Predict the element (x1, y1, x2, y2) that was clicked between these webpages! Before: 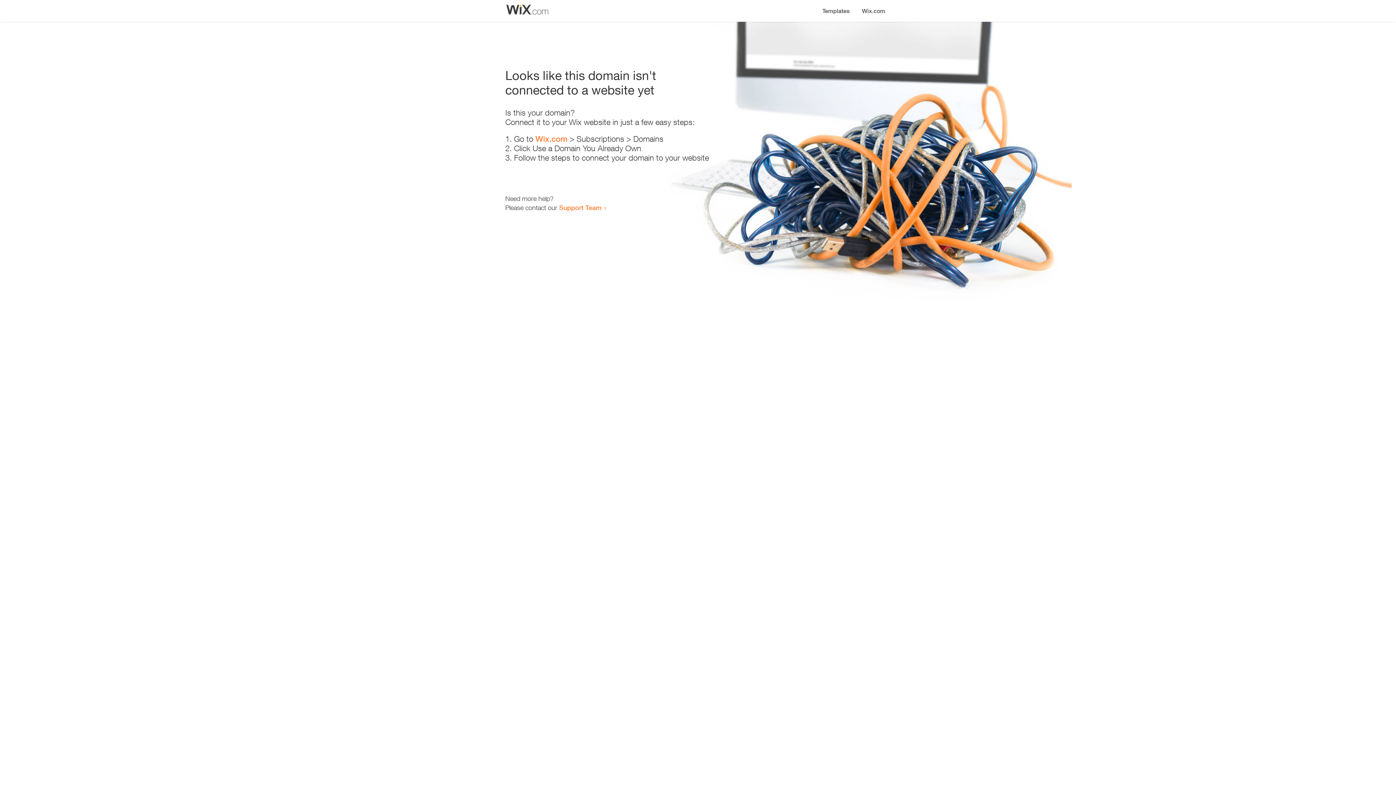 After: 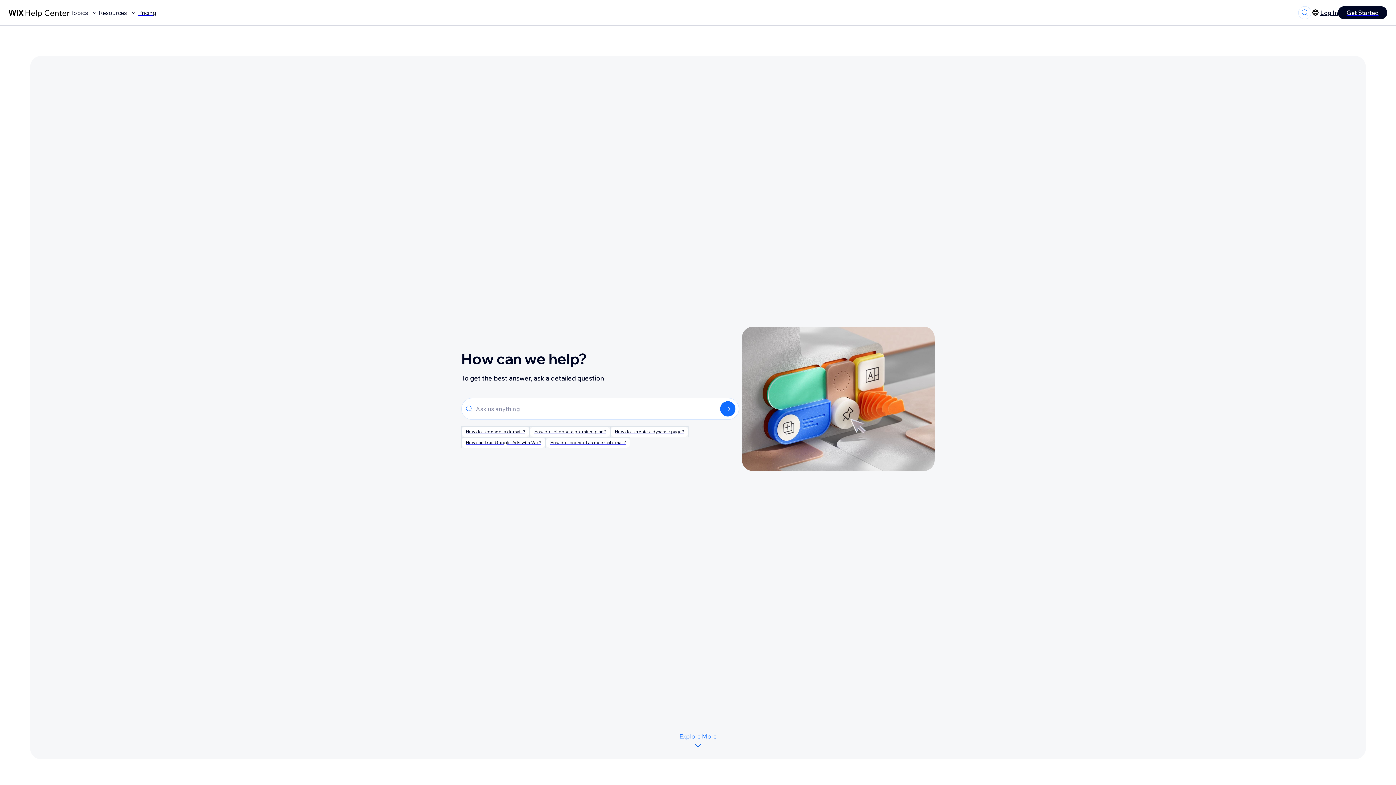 Action: bbox: (559, 203, 601, 211) label: Support Team